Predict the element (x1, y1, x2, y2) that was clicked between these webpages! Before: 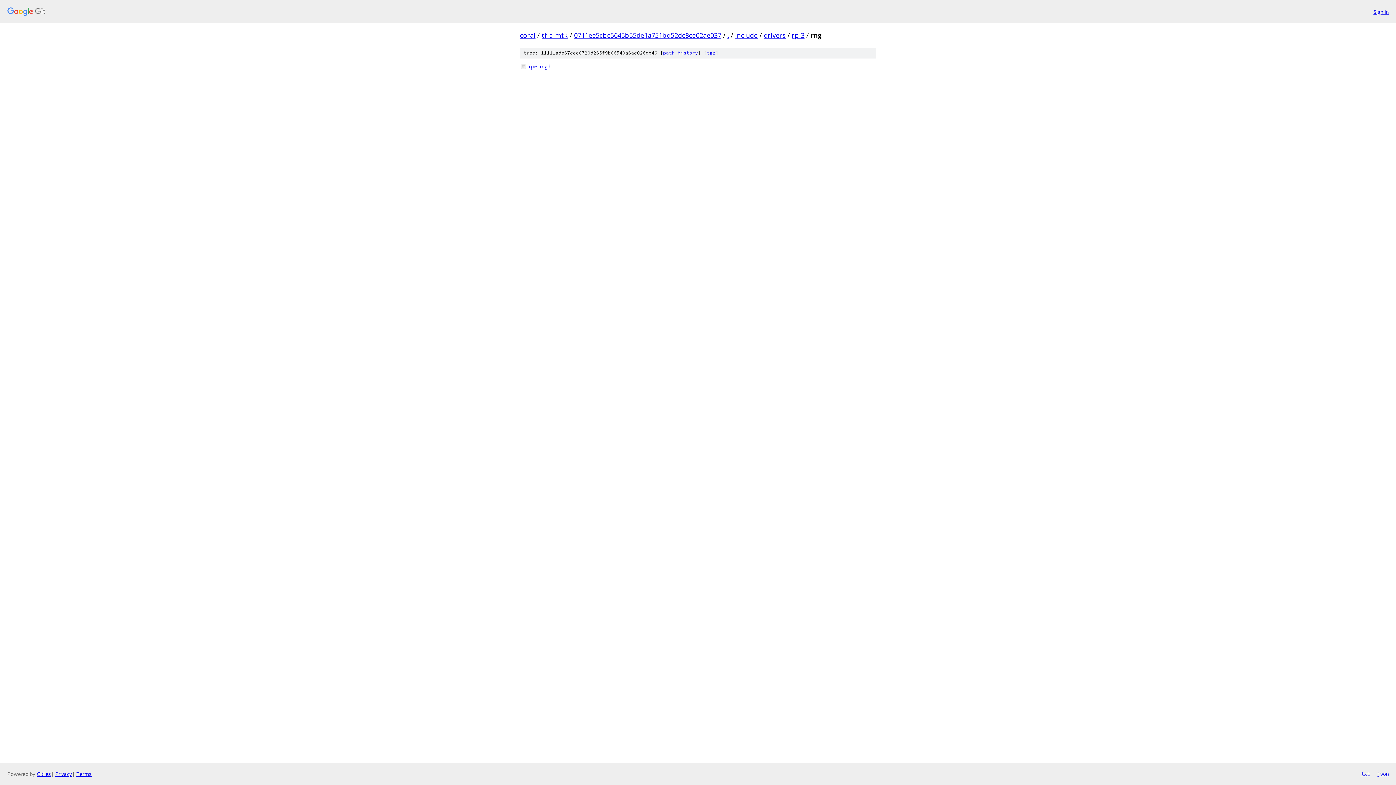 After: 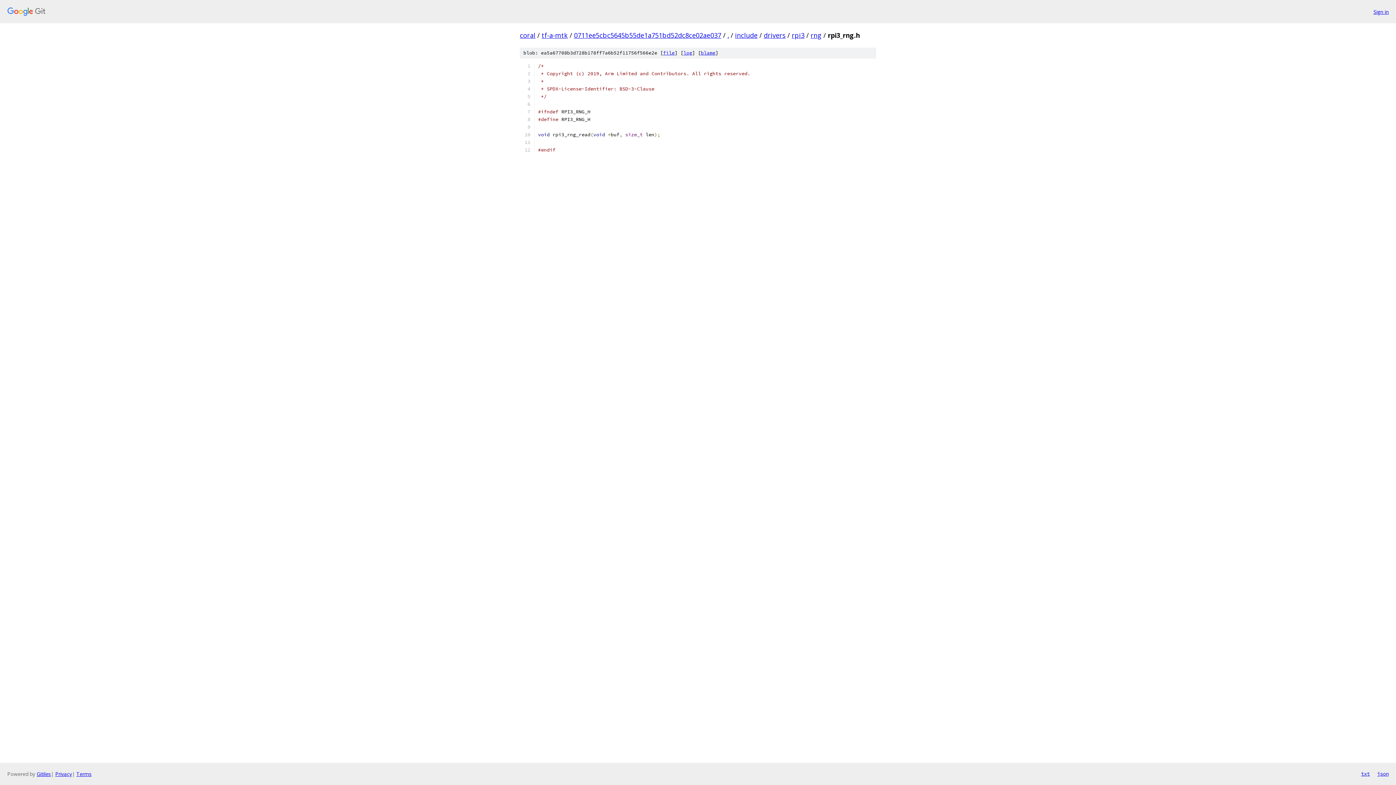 Action: bbox: (529, 62, 876, 70) label: rpi3_rng.h